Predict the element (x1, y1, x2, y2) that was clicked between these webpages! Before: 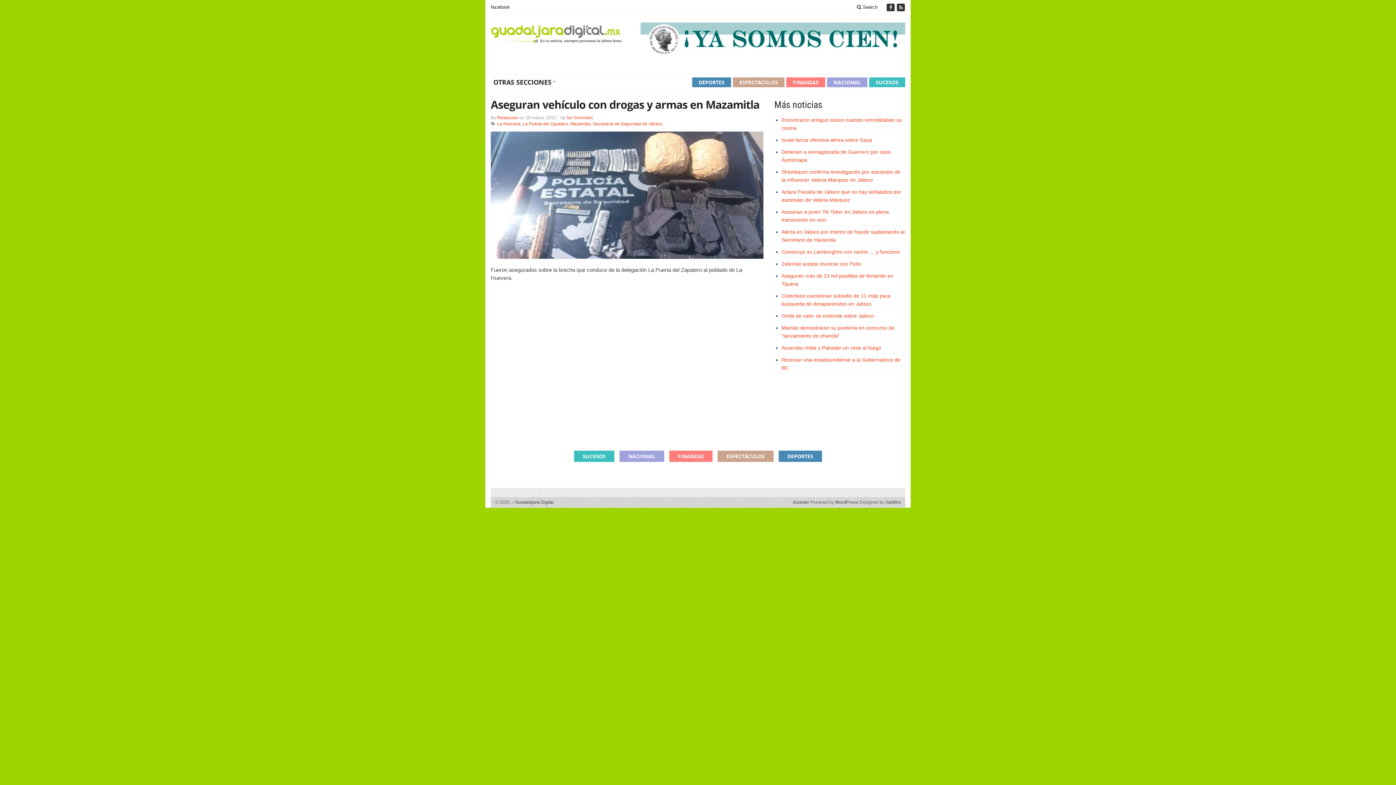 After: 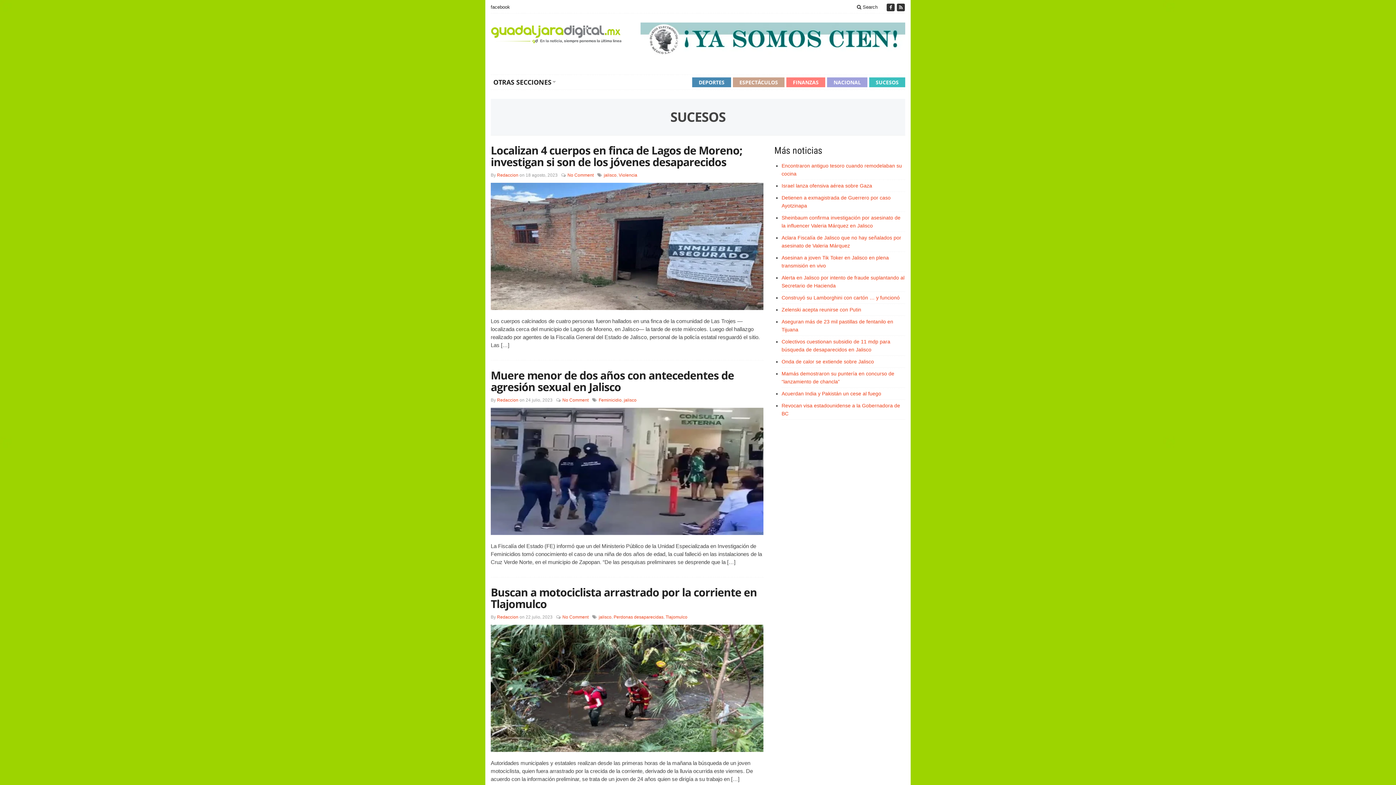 Action: bbox: (869, 77, 905, 87) label: SUCESOS